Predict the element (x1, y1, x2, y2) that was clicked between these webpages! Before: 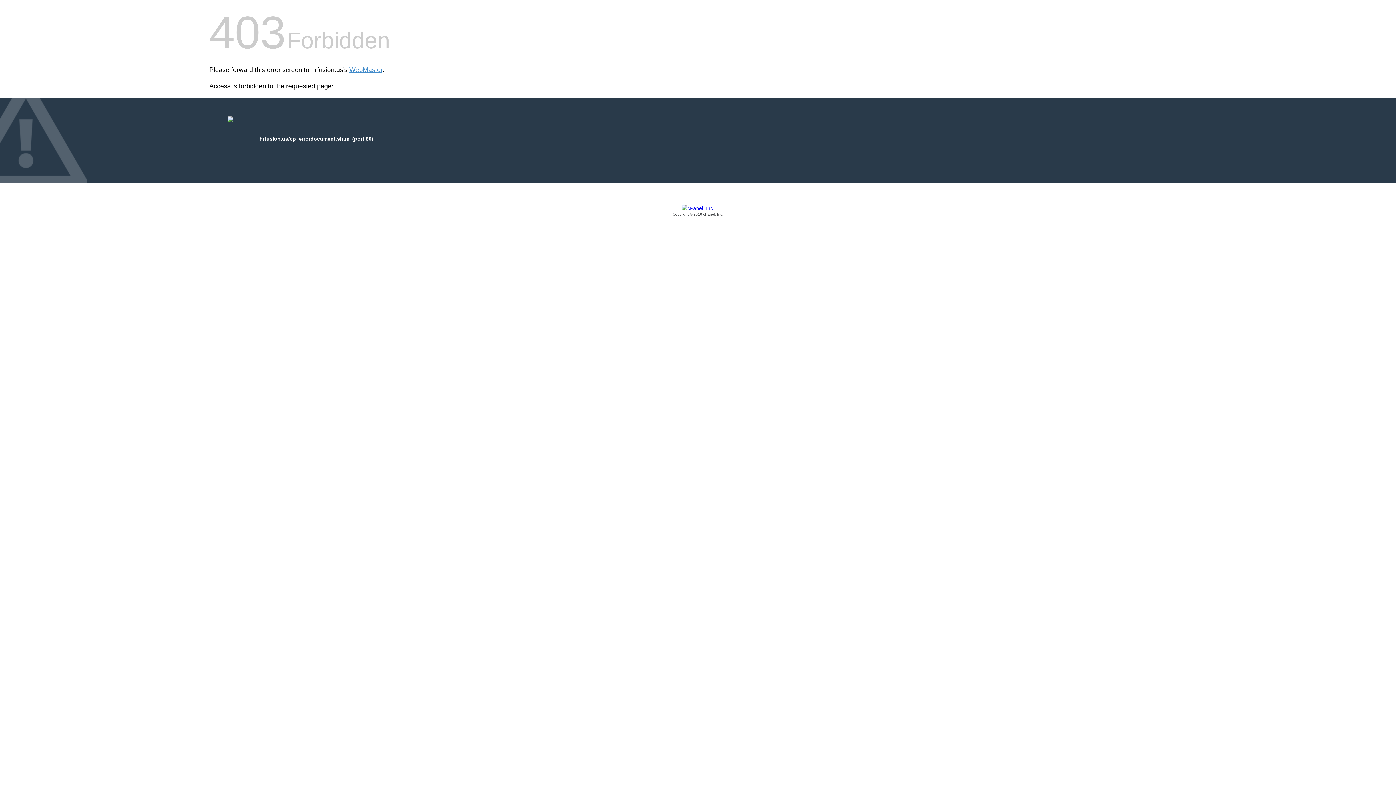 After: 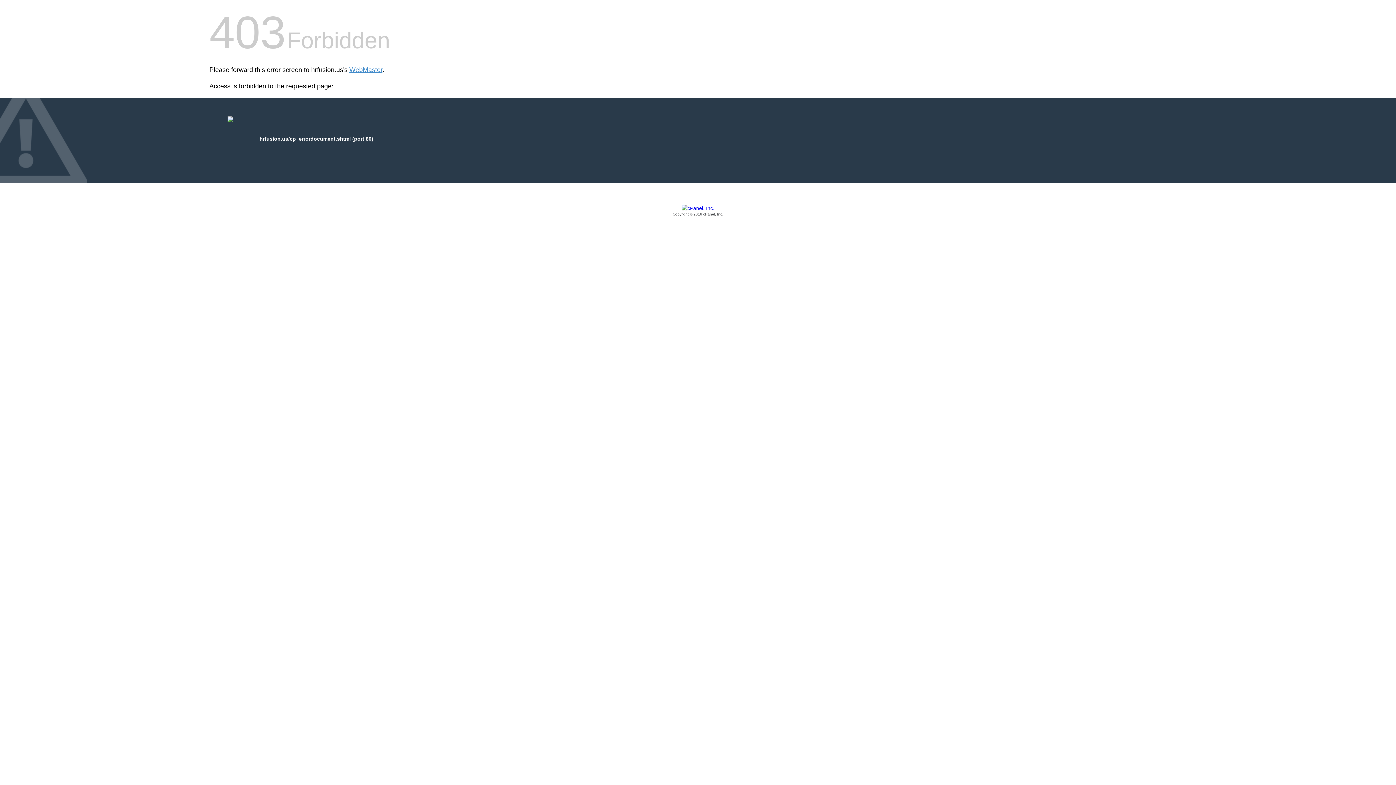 Action: label: Copyright © 2016 cPanel, Inc. bbox: (209, 205, 1186, 217)